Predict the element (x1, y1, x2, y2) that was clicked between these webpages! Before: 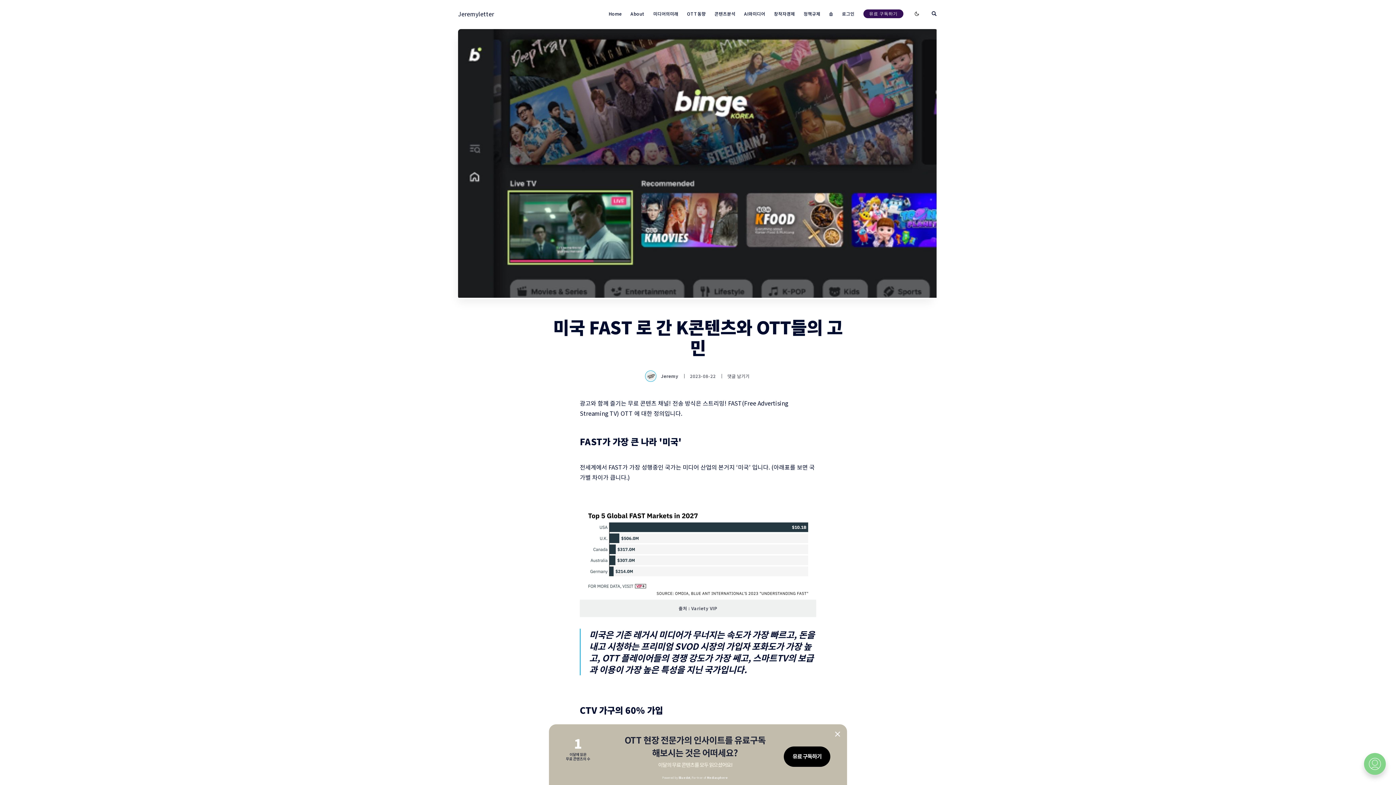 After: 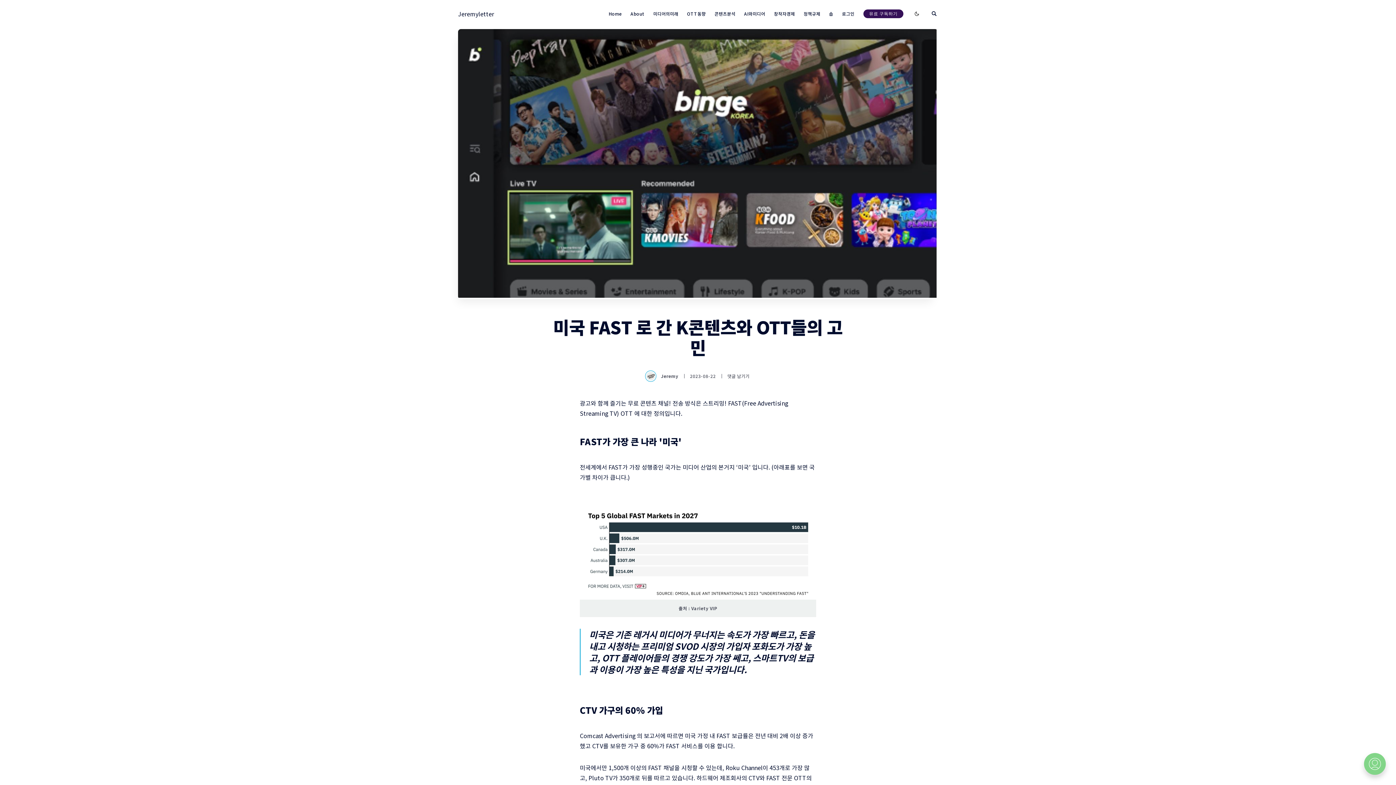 Action: bbox: (830, 727, 845, 741) label: 닫기